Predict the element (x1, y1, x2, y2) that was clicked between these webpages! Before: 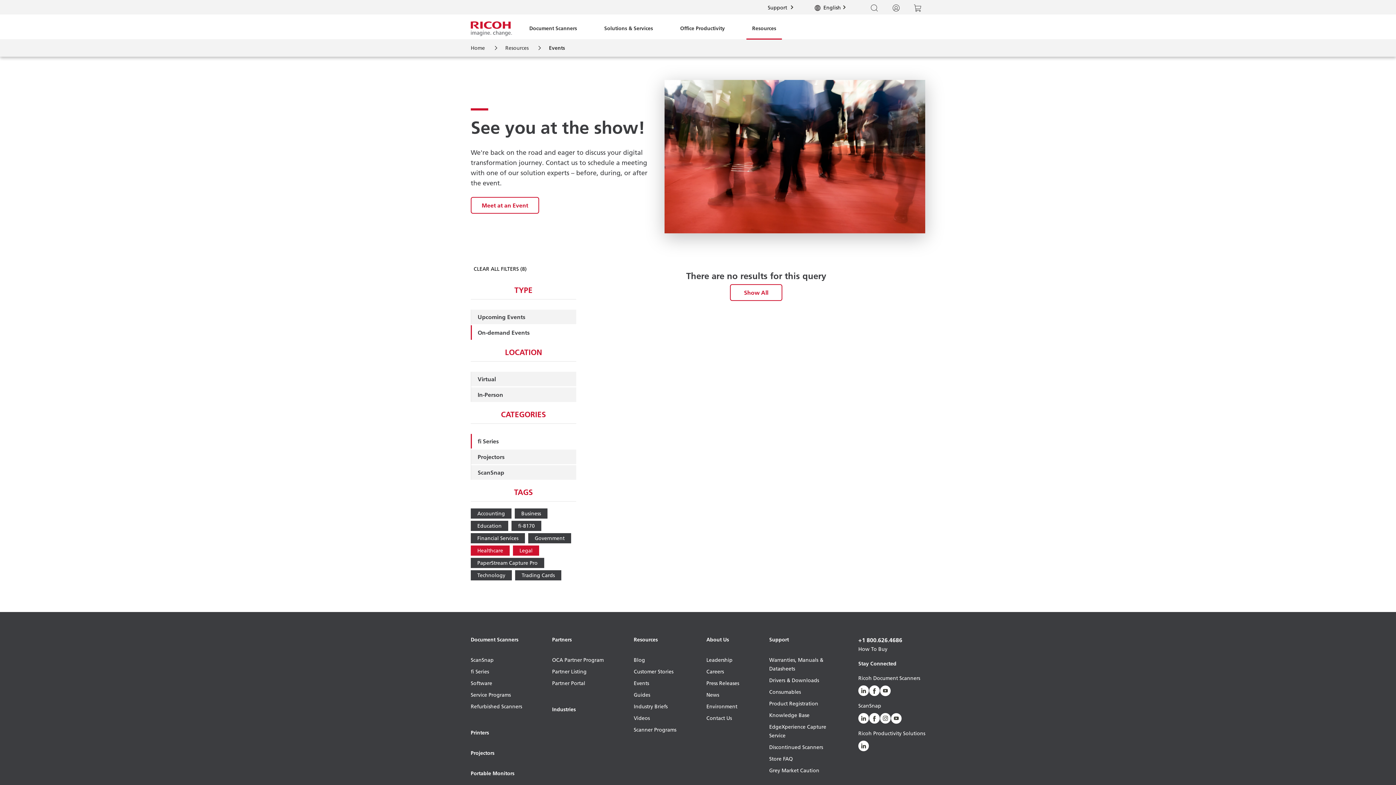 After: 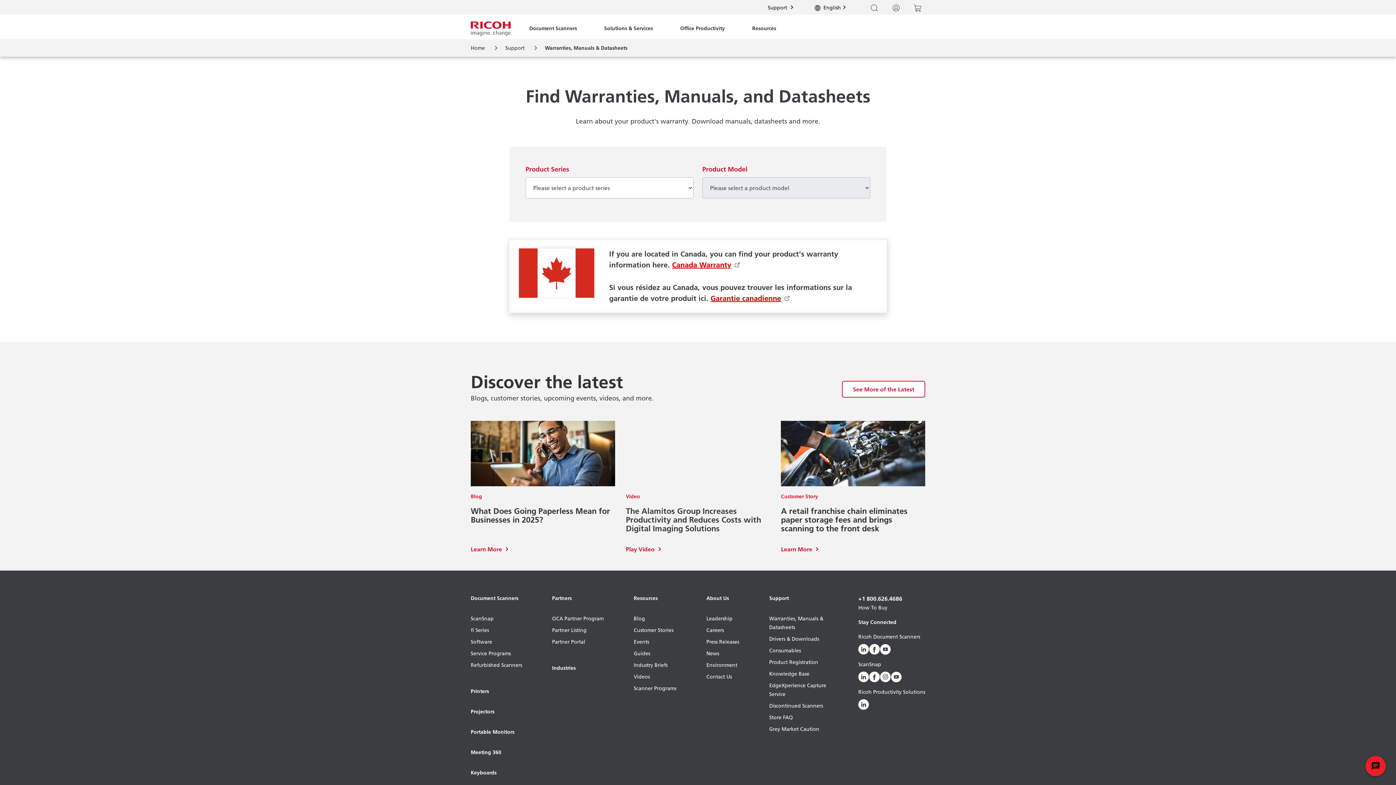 Action: label: Warranties, Manuals & Datasheets bbox: (769, 655, 844, 676)